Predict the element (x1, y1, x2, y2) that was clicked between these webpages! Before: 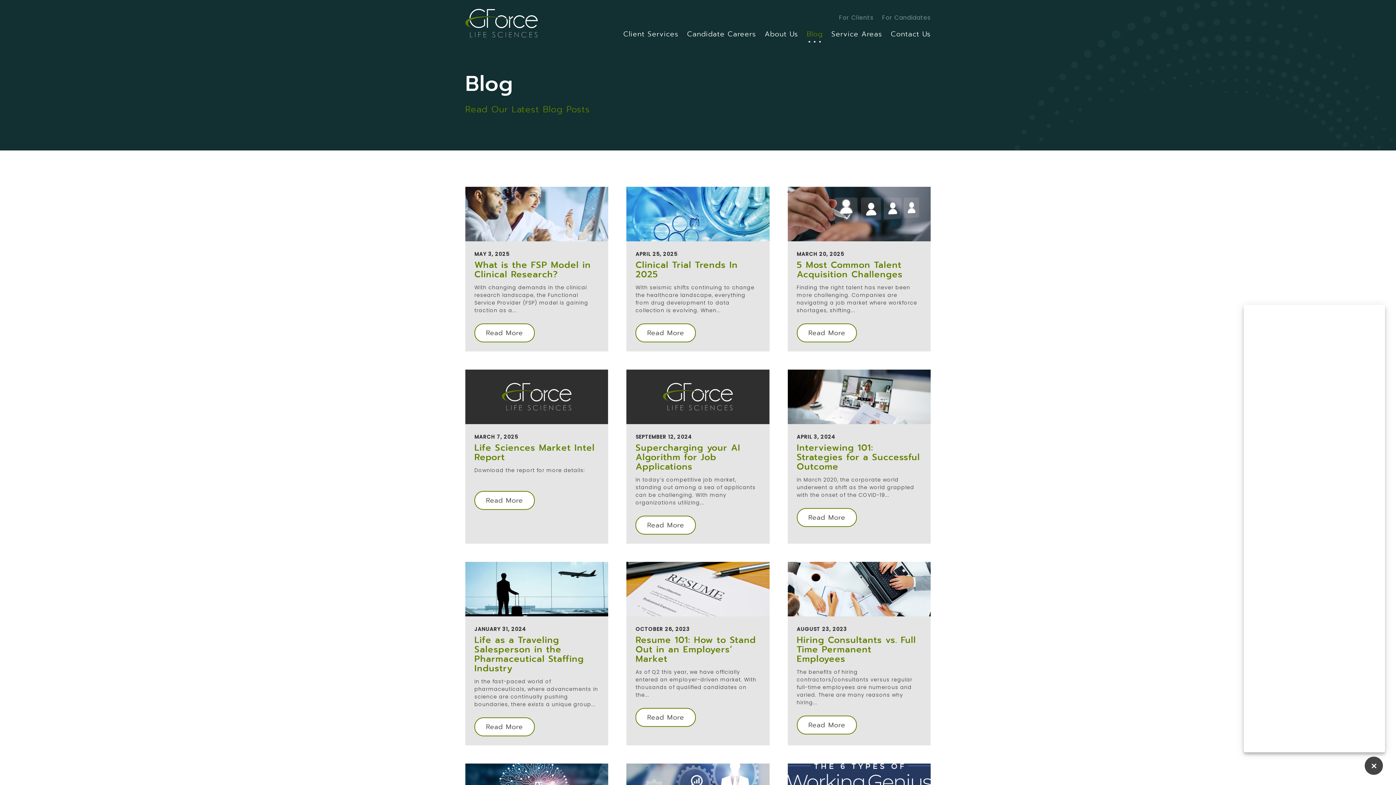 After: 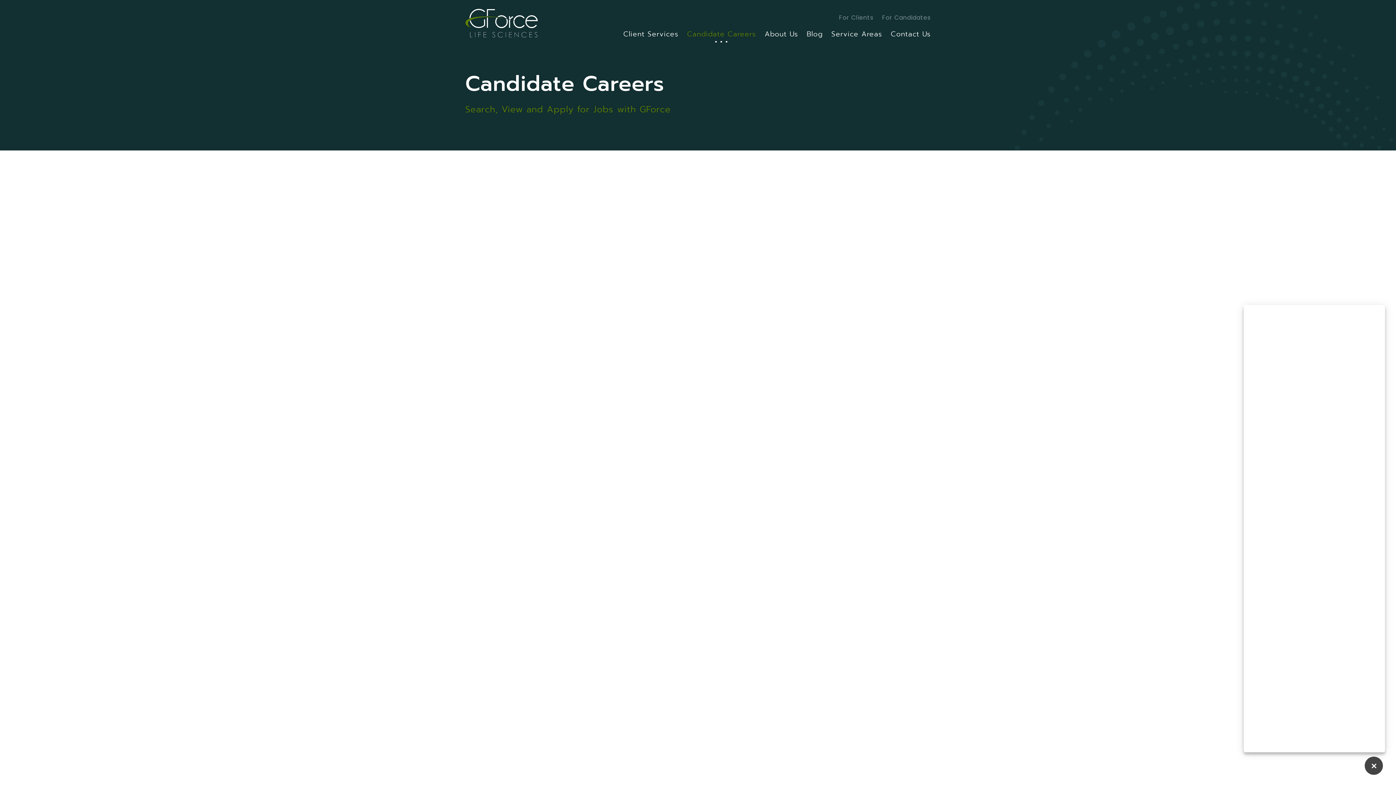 Action: label: Candidate Careers bbox: (687, 30, 756, 37)